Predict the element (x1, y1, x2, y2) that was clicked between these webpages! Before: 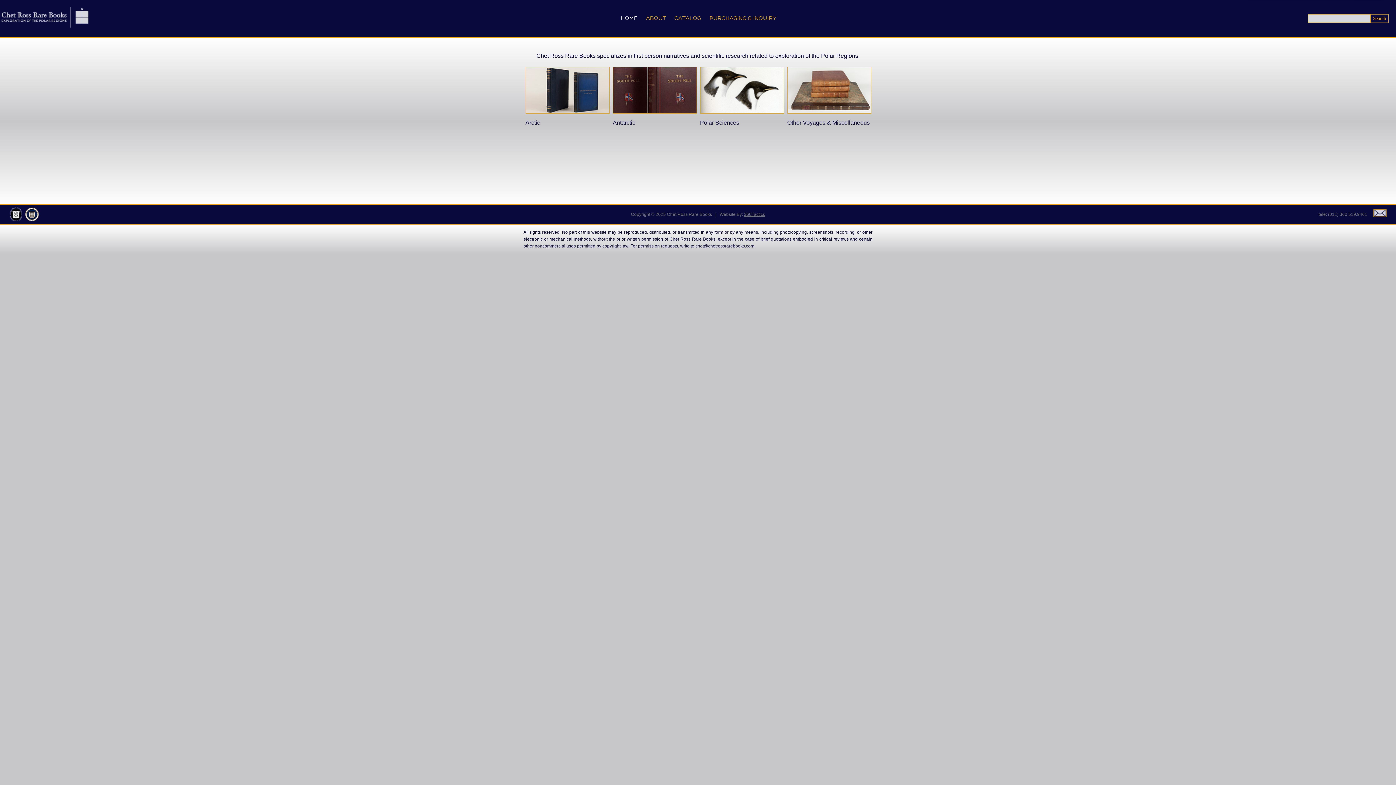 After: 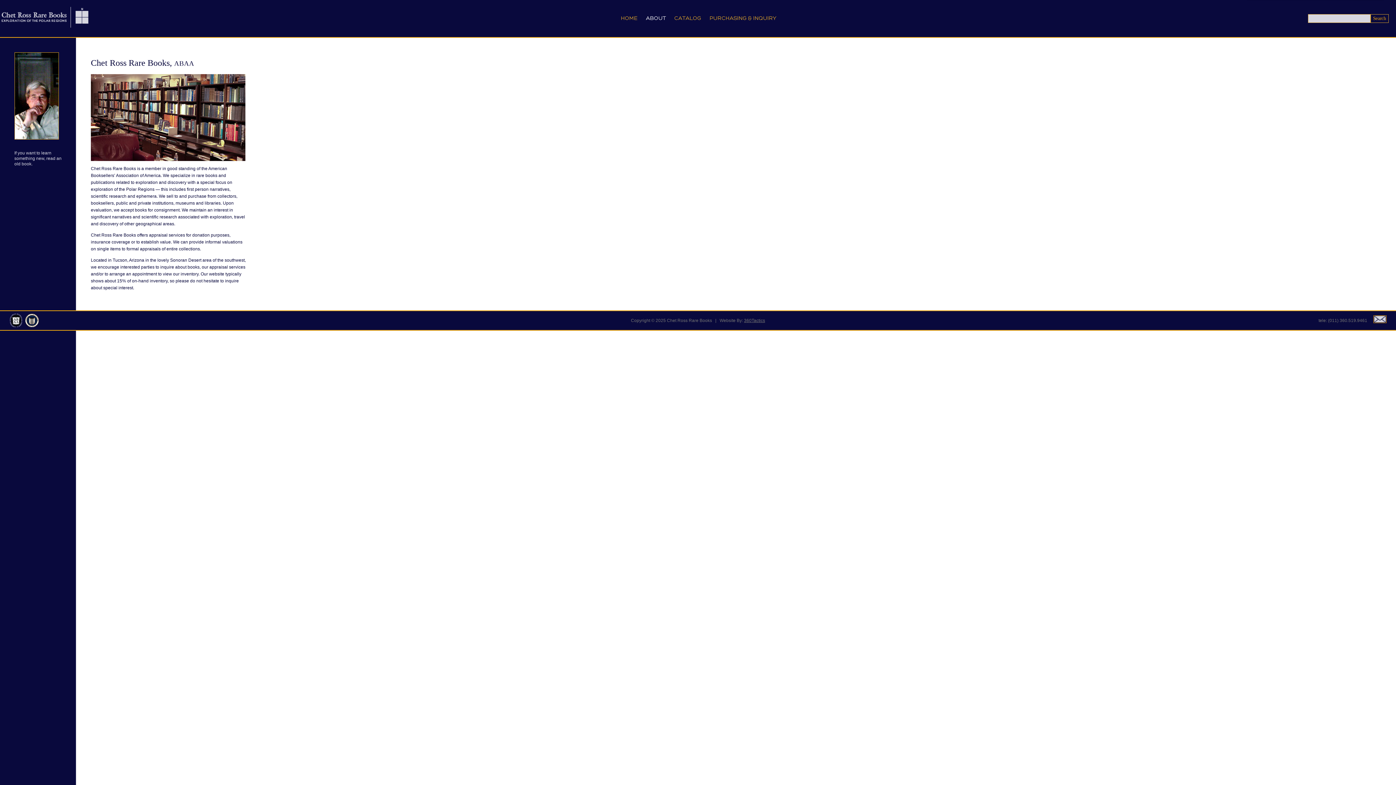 Action: label: ABOUT bbox: (646, 14, 666, 21)